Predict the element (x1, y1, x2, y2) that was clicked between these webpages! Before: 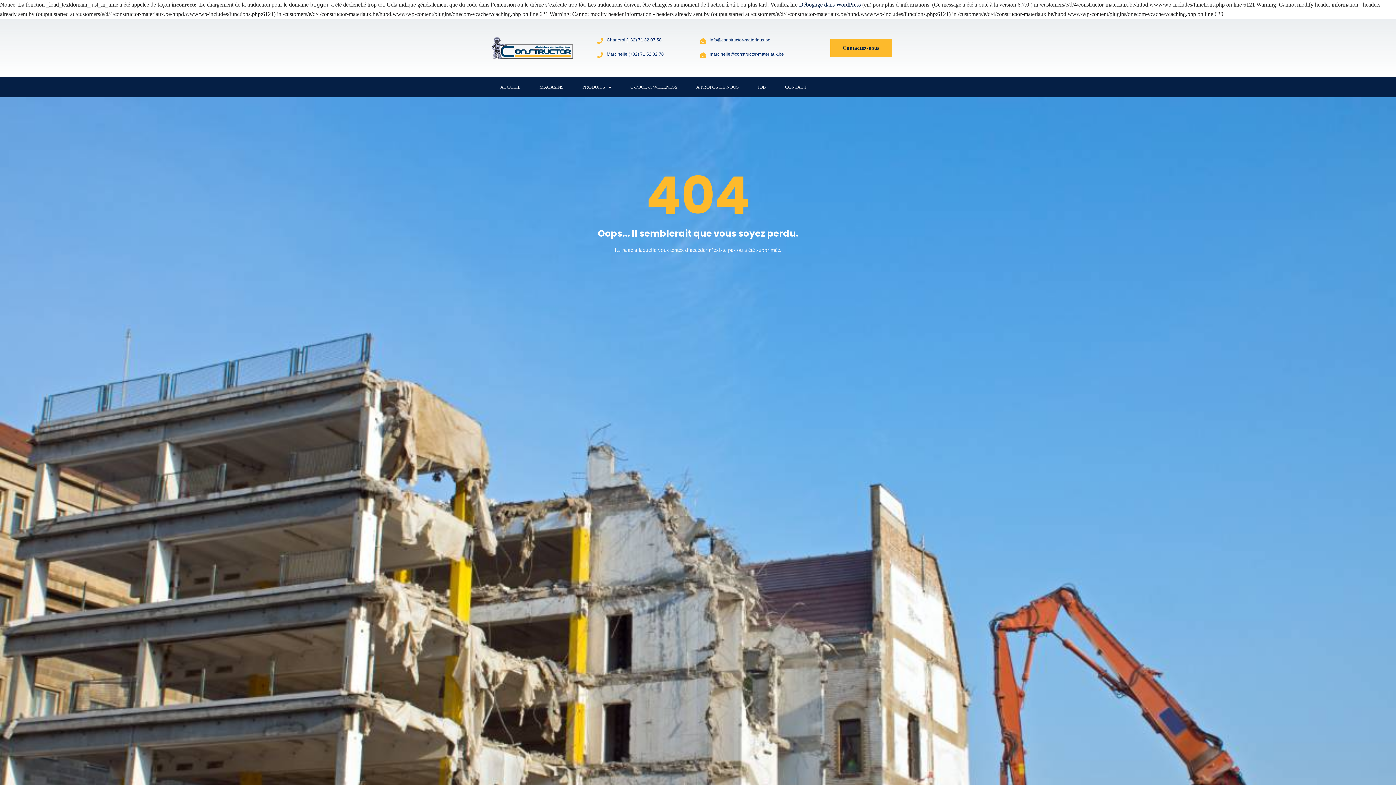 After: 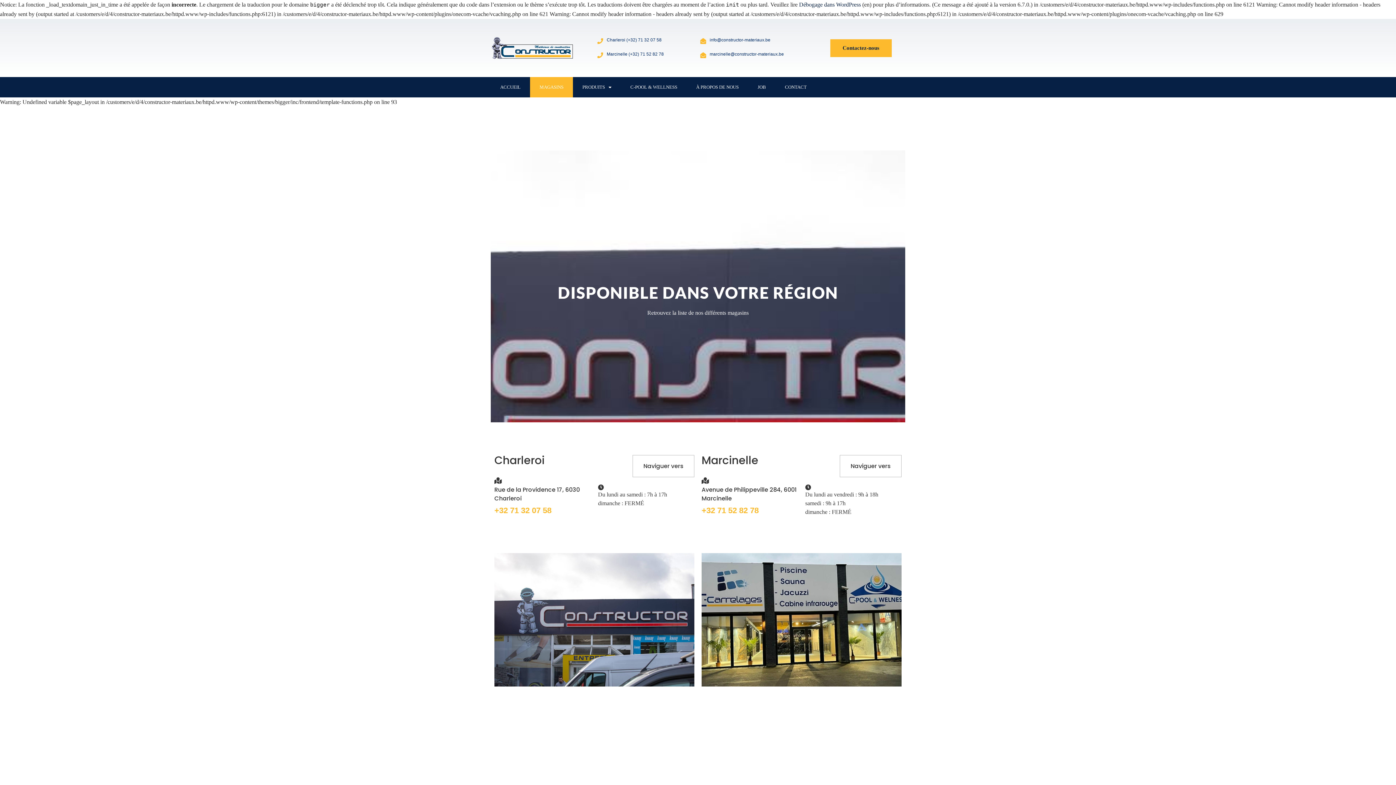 Action: label: MAGASINS bbox: (530, 77, 573, 97)